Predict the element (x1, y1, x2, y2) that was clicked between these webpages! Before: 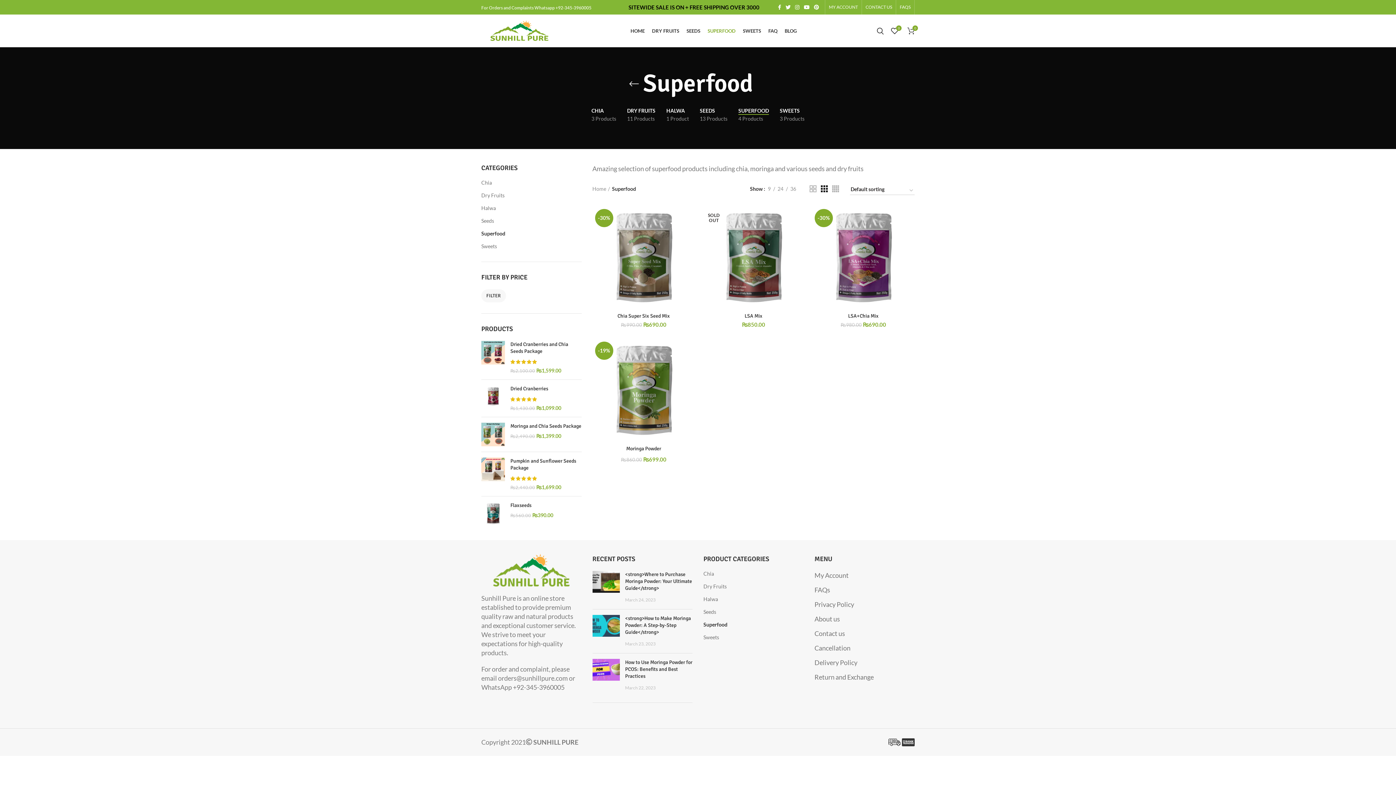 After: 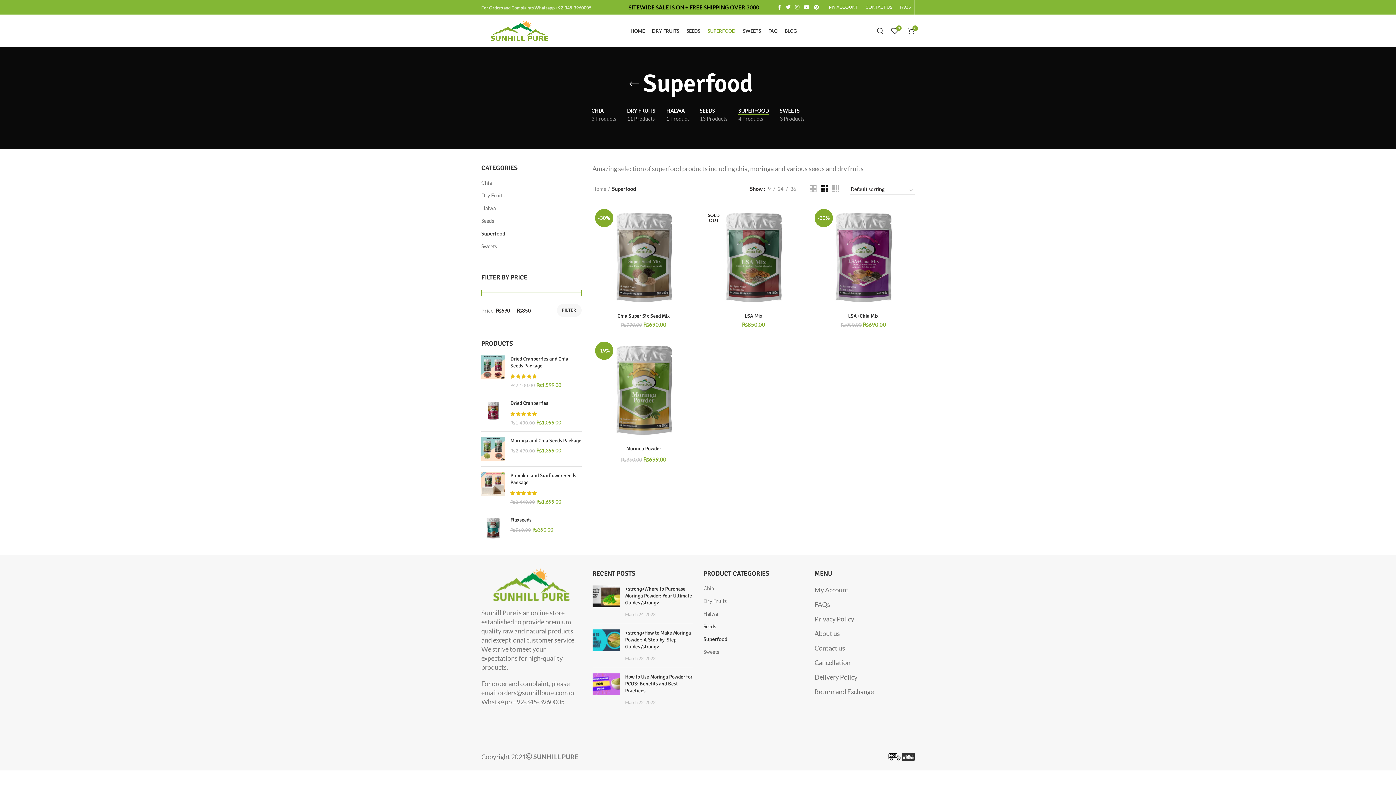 Action: bbox: (703, 618, 794, 631) label: Superfood